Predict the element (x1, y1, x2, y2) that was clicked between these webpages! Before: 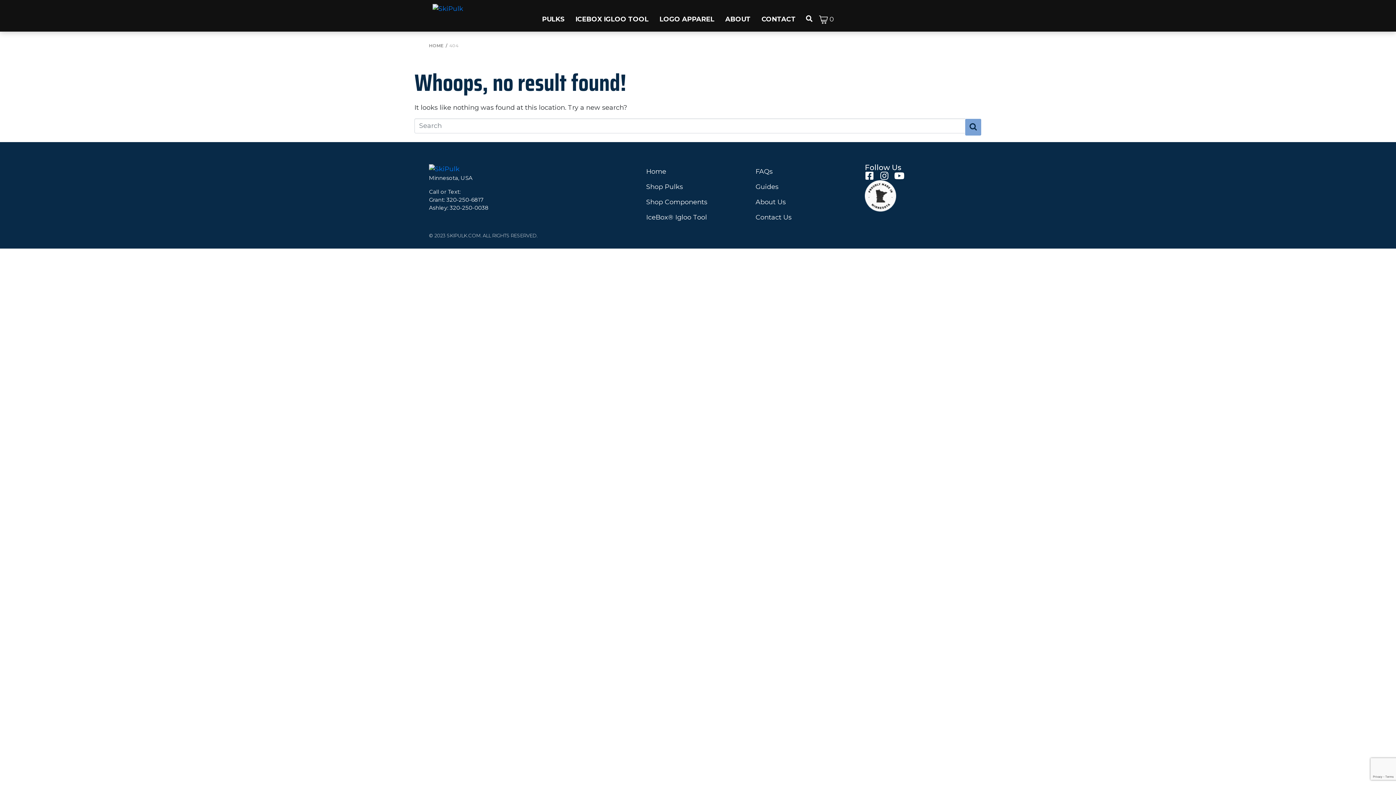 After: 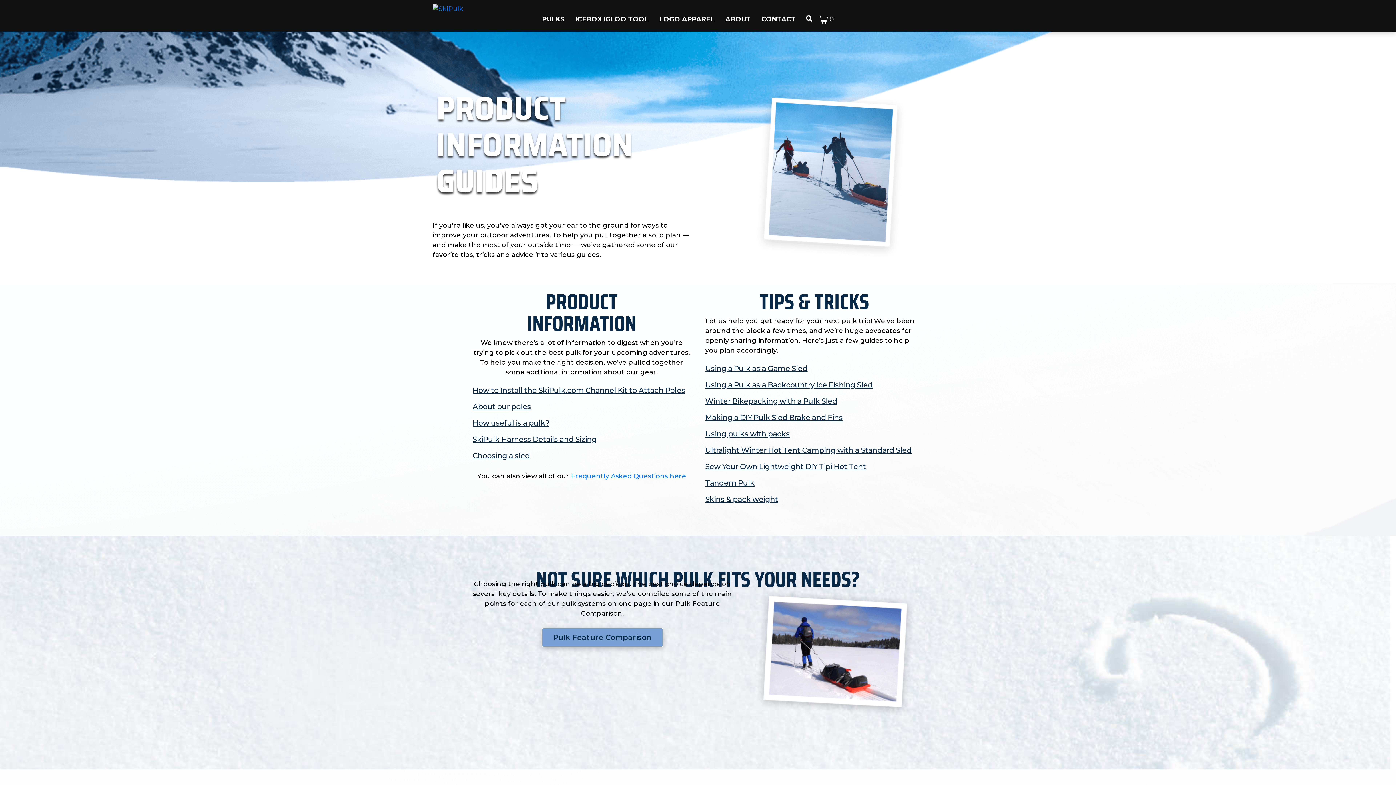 Action: label: Guides bbox: (755, 179, 857, 194)